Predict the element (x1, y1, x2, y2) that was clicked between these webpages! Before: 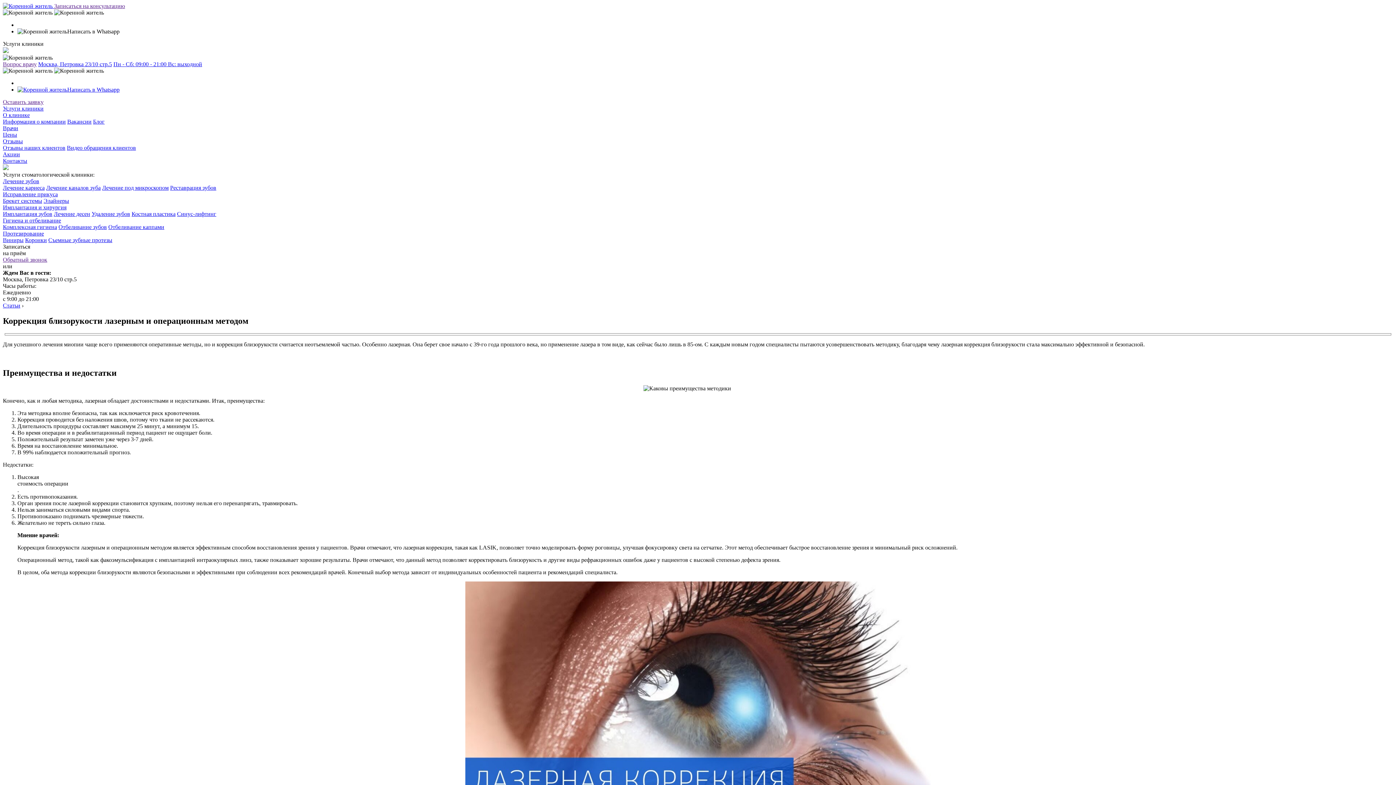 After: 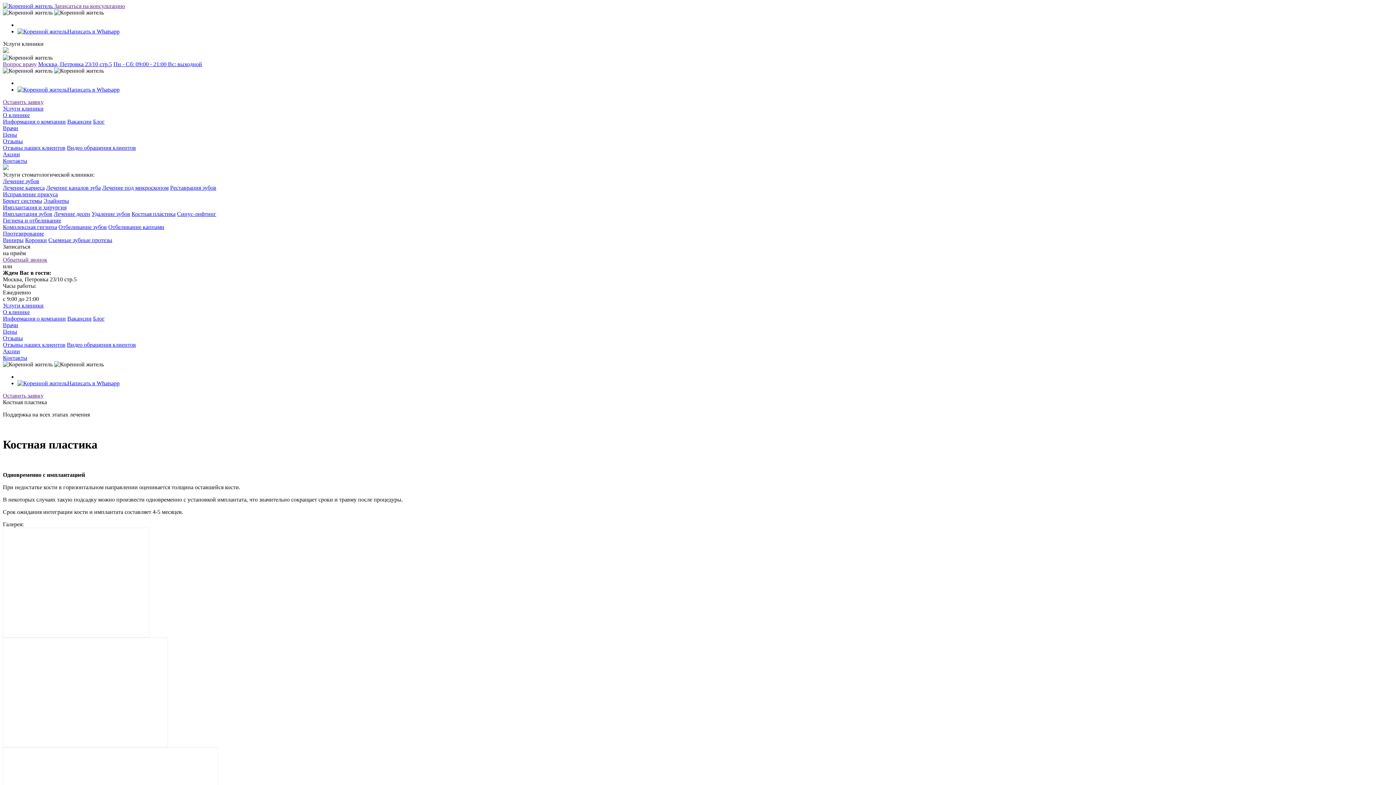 Action: label: Костная пластика bbox: (131, 210, 175, 217)